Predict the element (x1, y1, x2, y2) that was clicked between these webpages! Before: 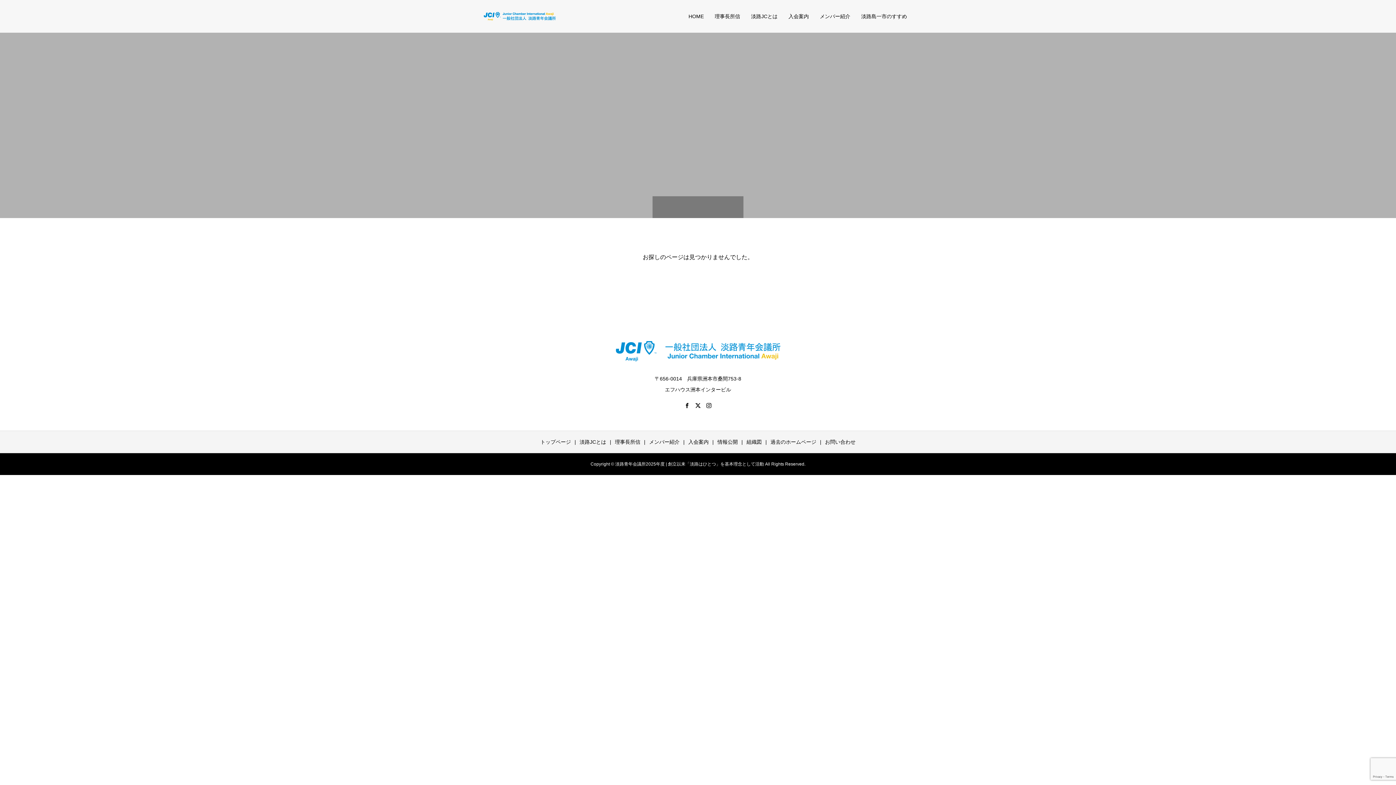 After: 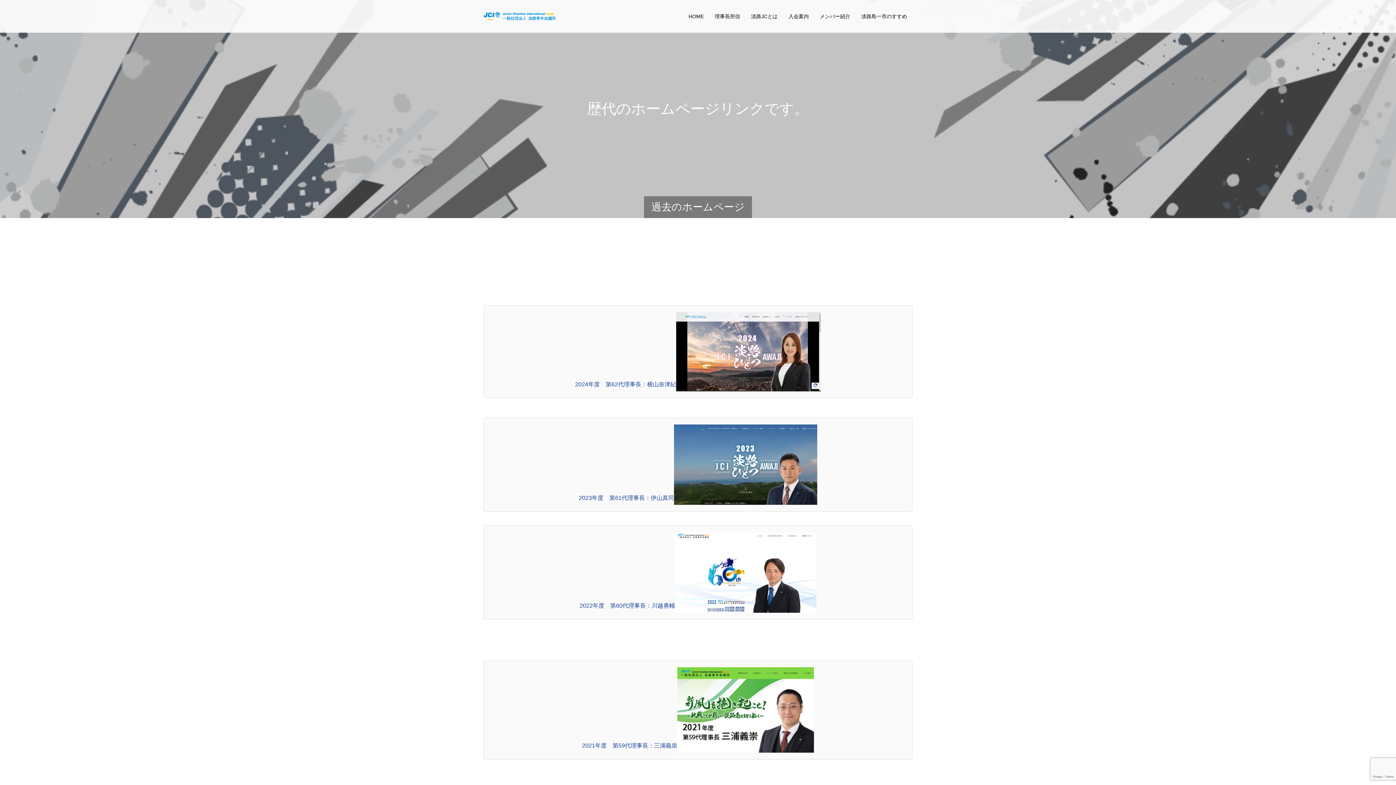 Action: label: 過去のホームページ bbox: (770, 439, 816, 445)